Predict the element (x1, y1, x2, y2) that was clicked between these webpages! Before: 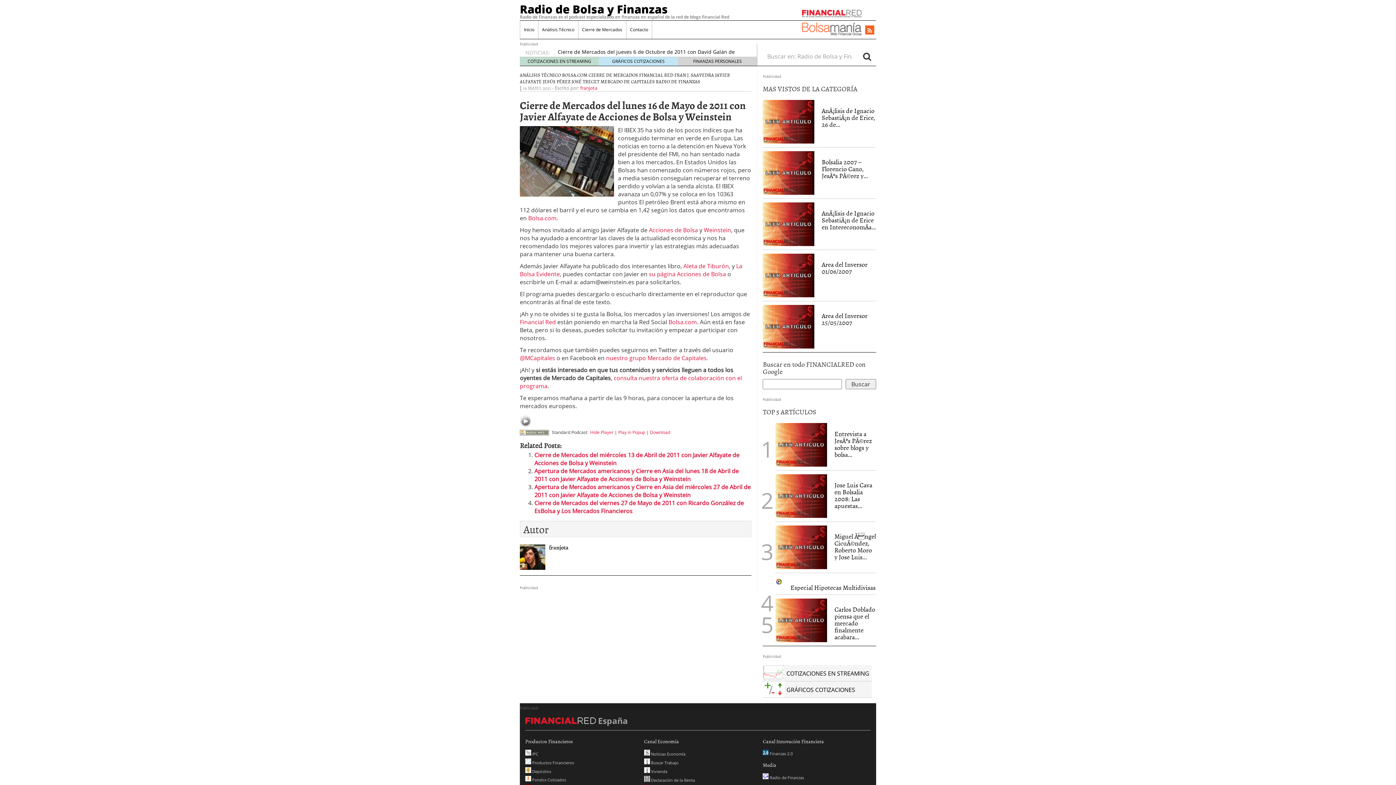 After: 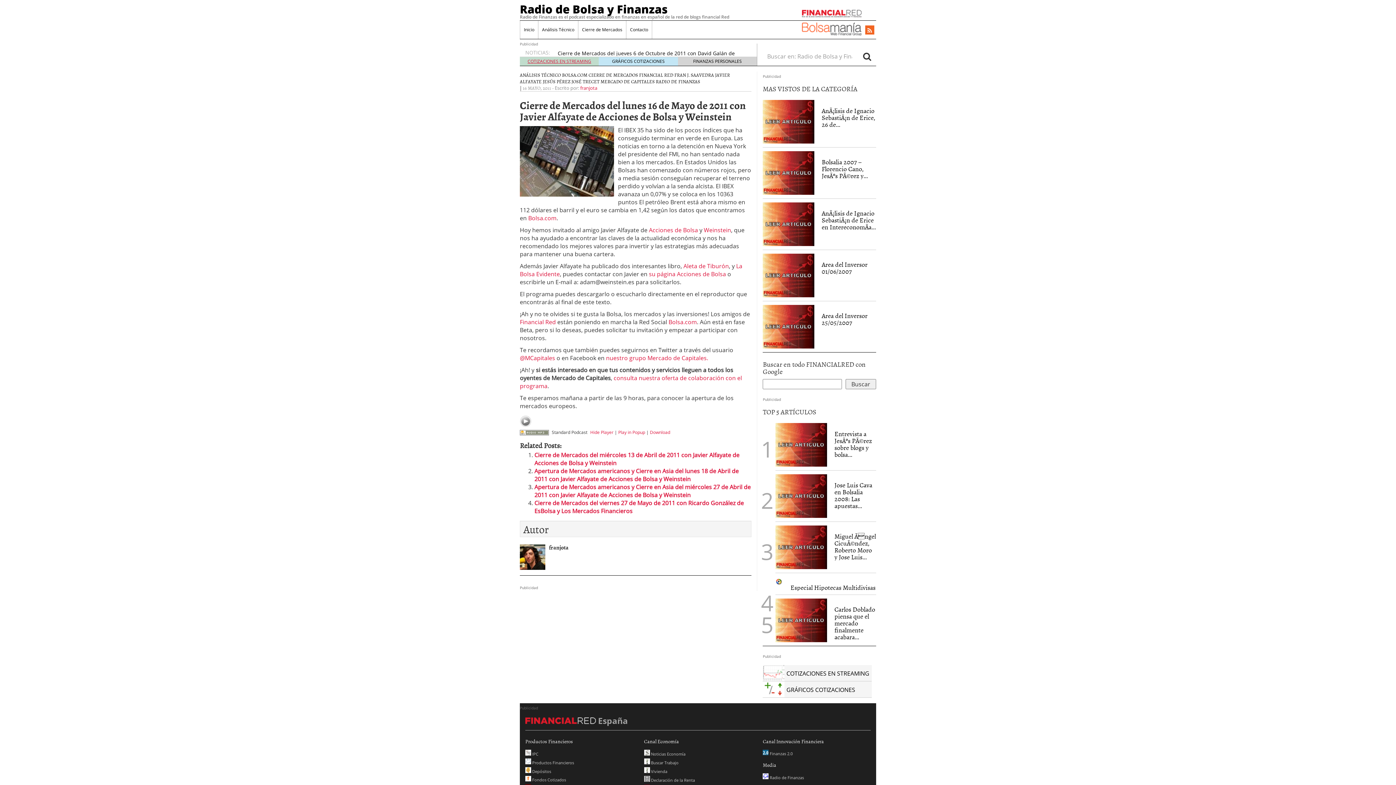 Action: bbox: (527, 58, 591, 64) label: COTIZACIONES EN STREAMING